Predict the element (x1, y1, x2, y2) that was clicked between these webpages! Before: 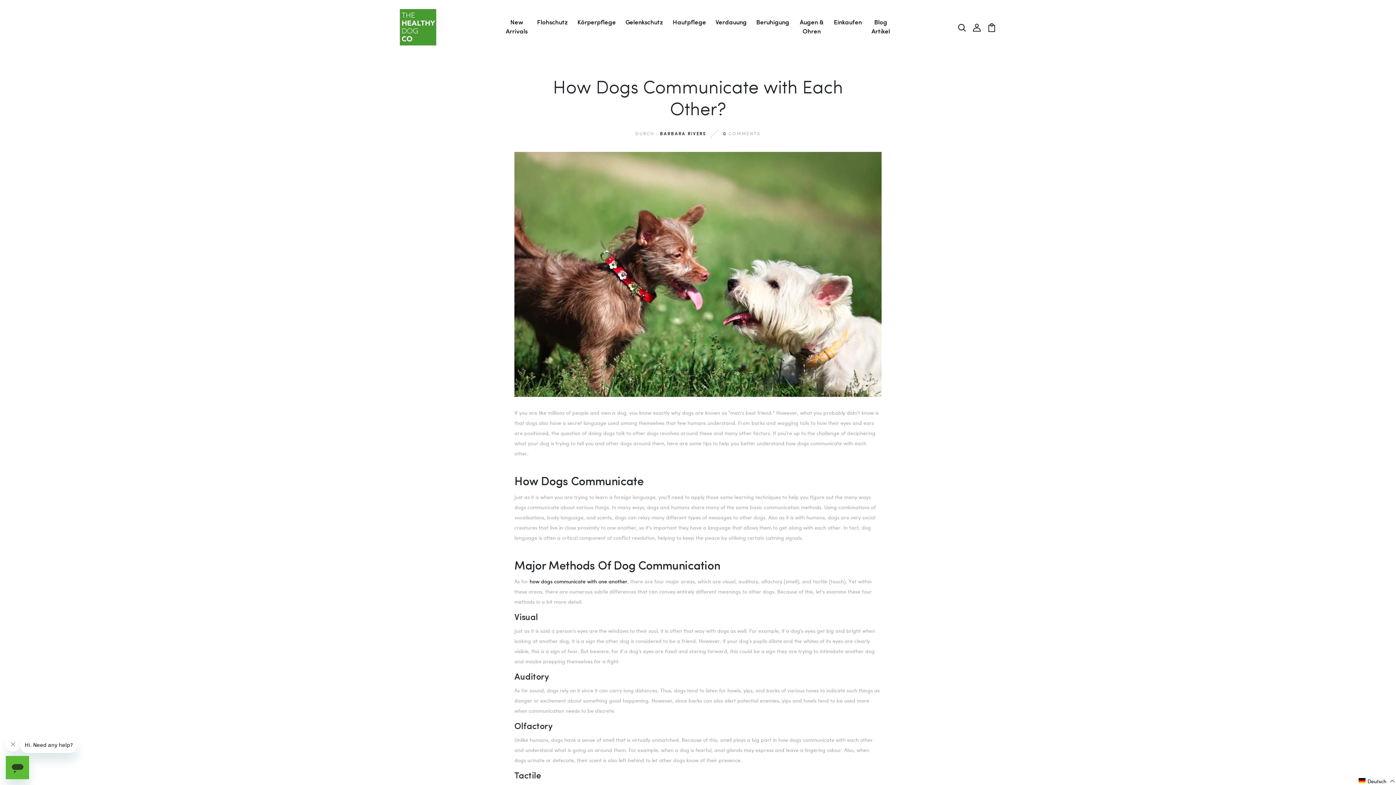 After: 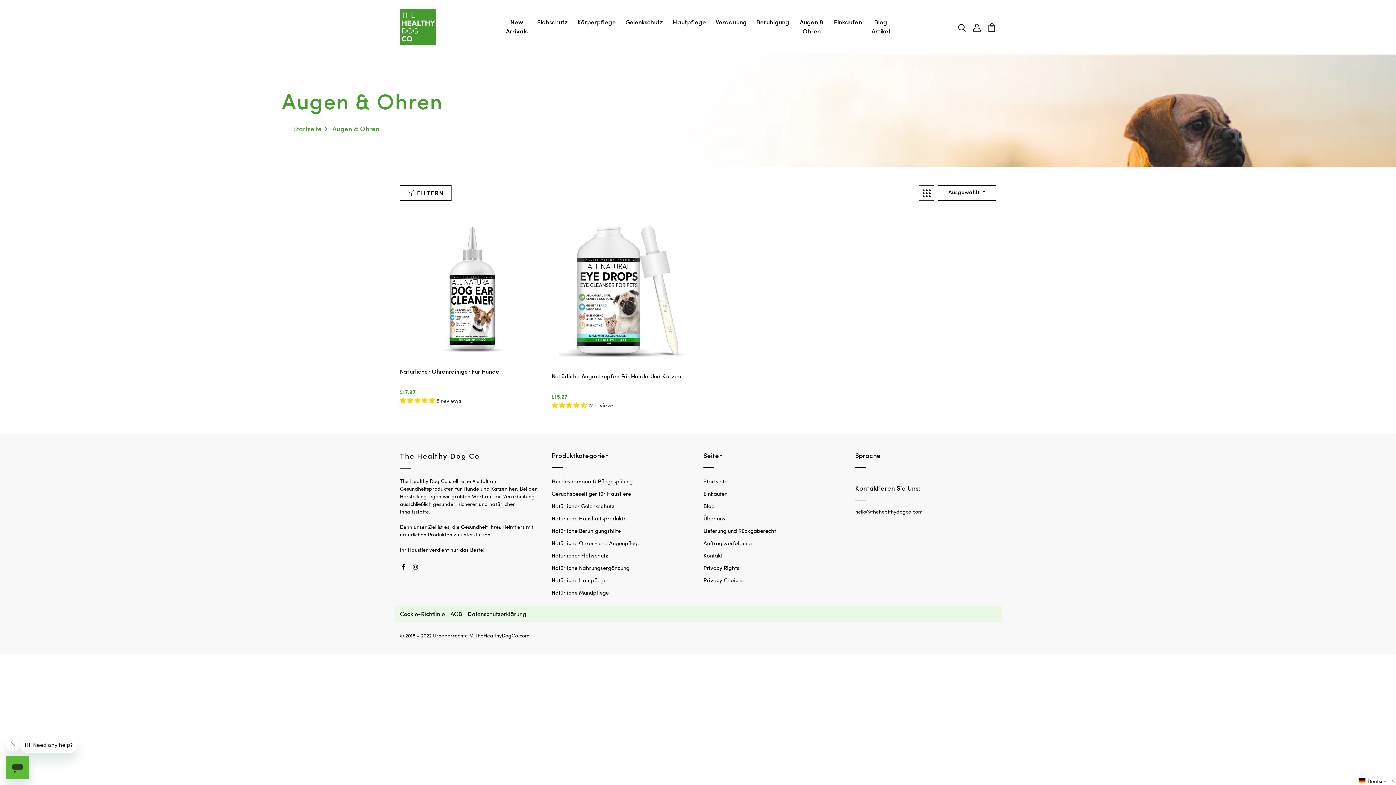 Action: label: Augen & Ohren bbox: (796, 15, 827, 39)